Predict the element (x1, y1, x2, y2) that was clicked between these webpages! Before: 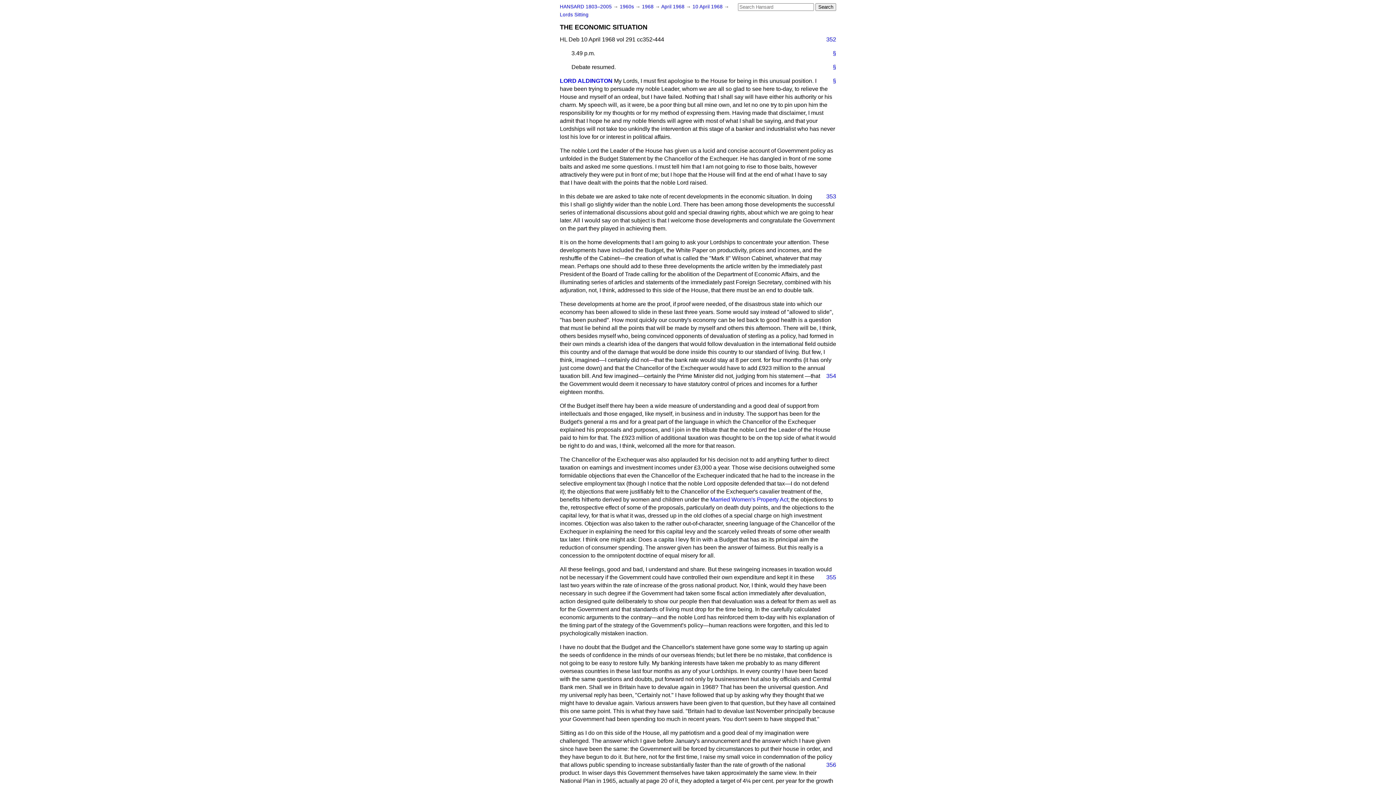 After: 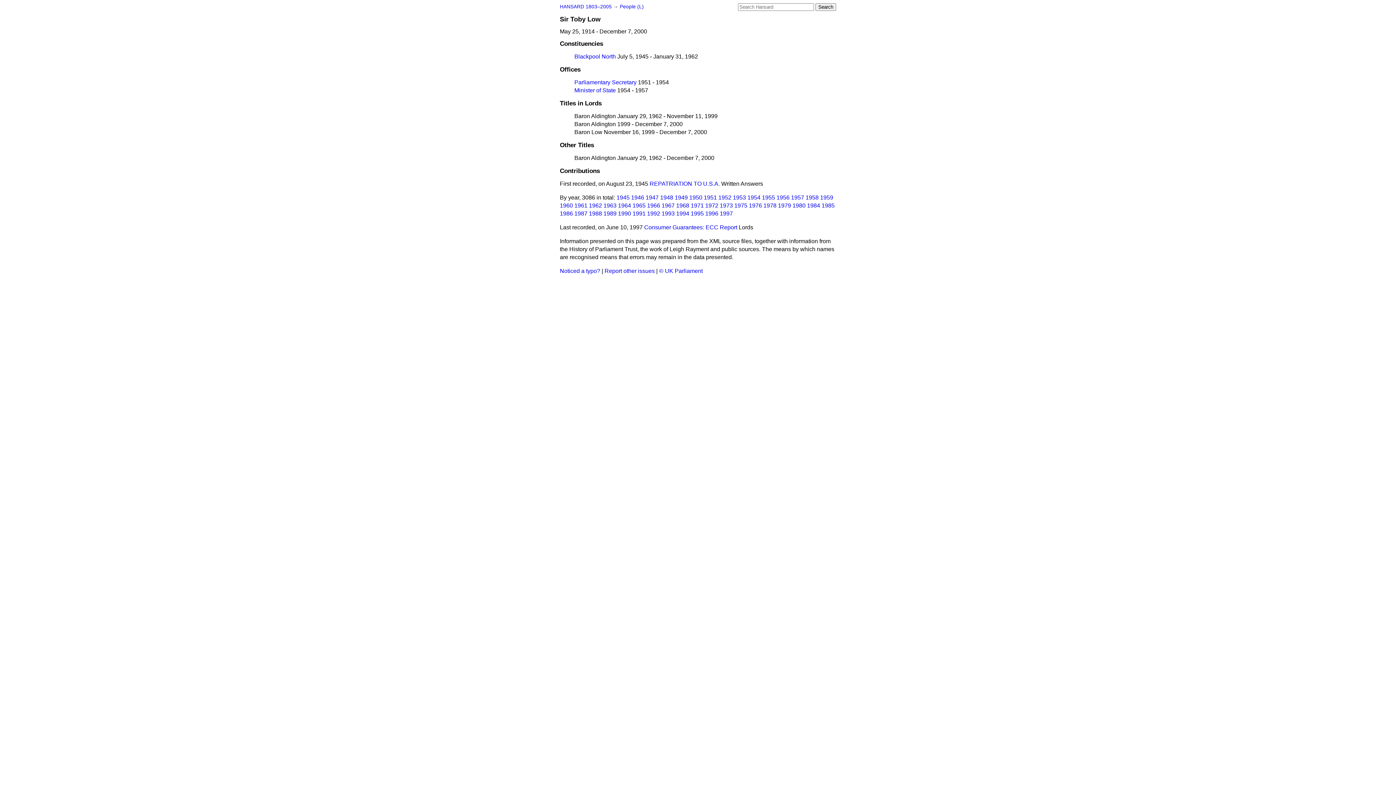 Action: bbox: (560, 77, 612, 84) label: LORD ALDINGTON